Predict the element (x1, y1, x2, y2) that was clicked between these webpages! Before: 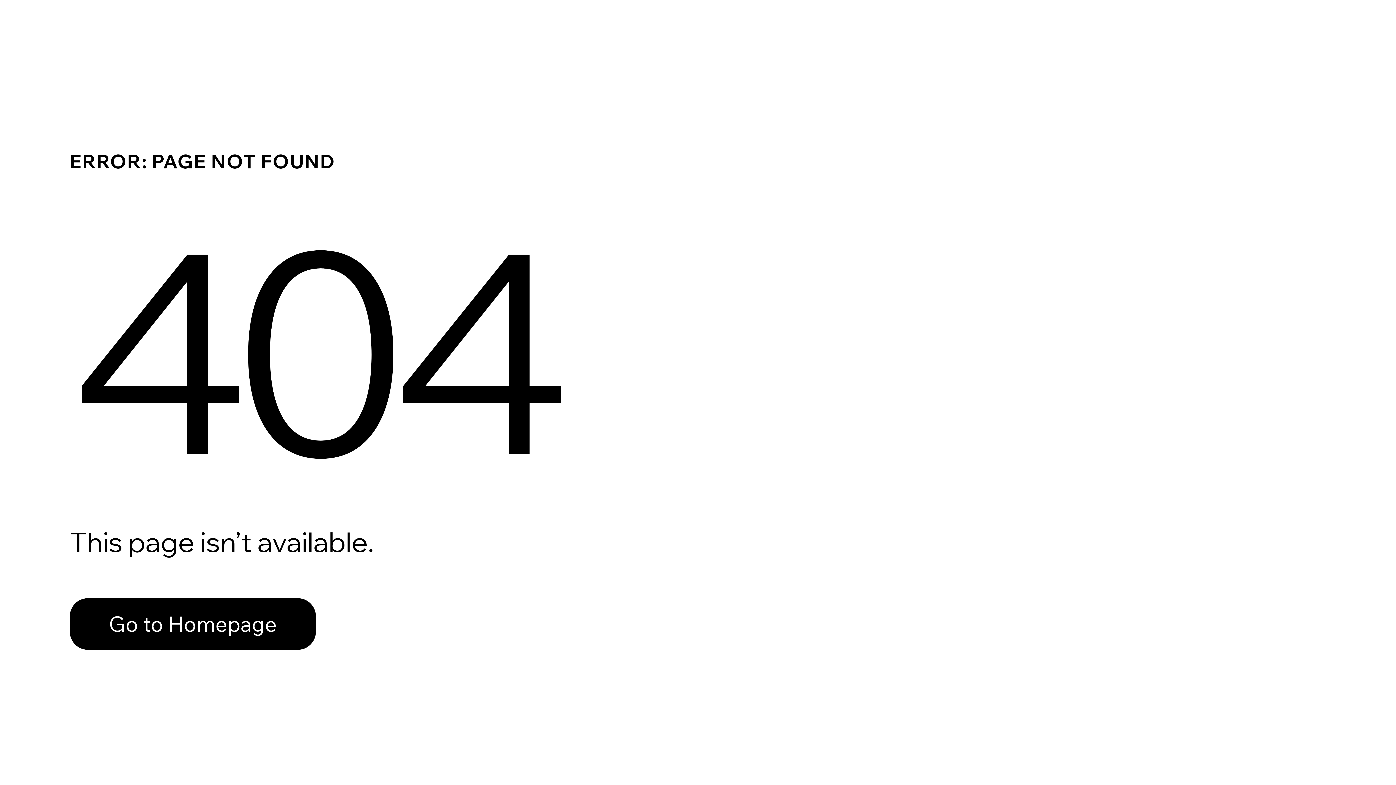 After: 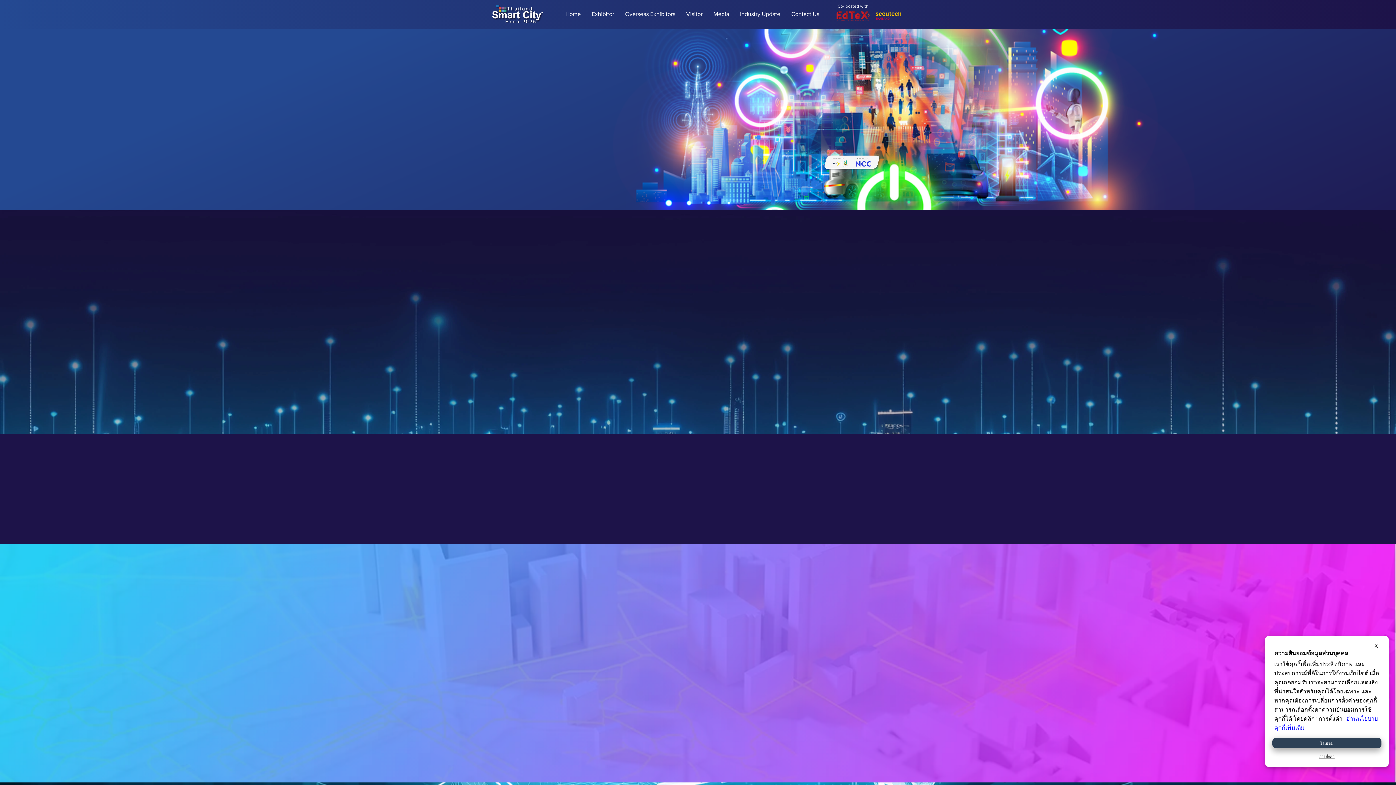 Action: label: Go to Homepage bbox: (69, 598, 316, 650)